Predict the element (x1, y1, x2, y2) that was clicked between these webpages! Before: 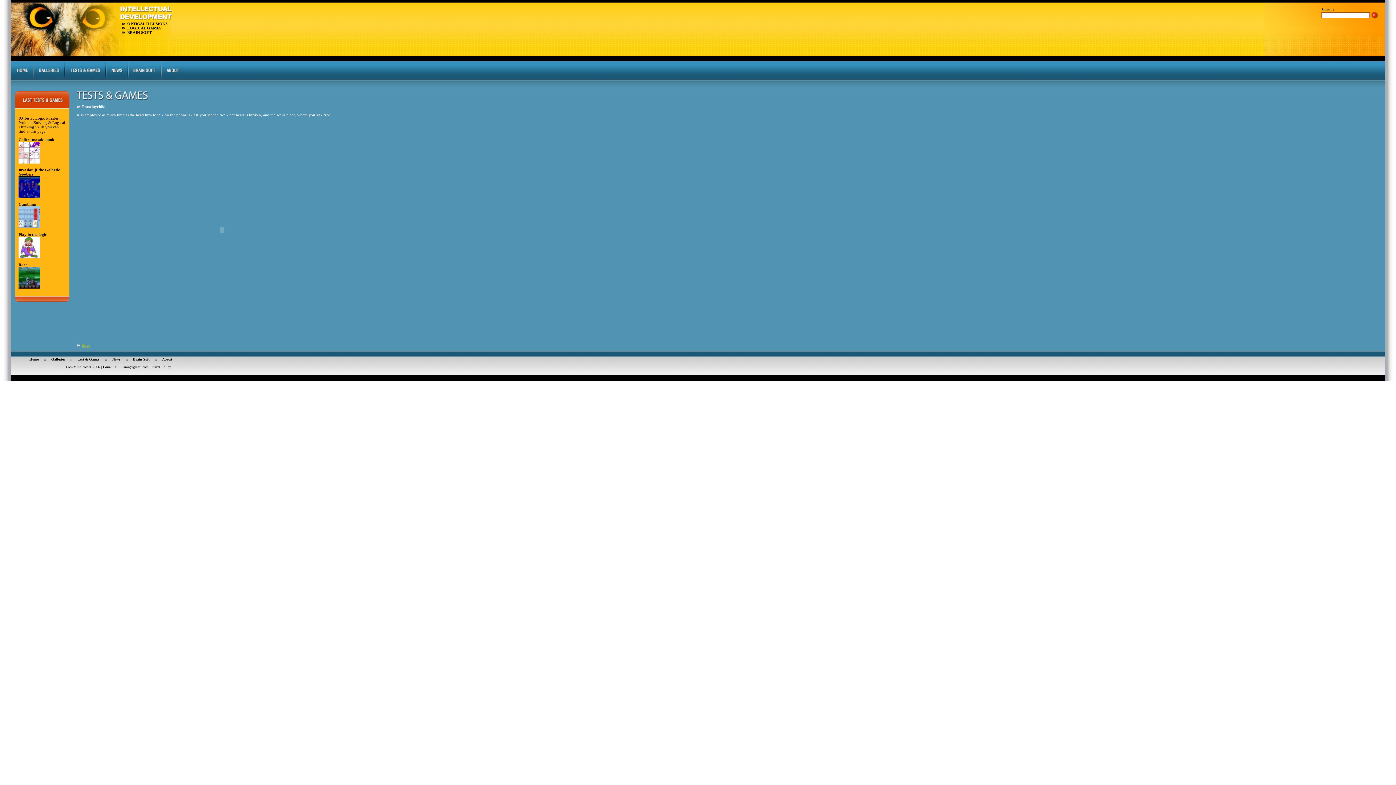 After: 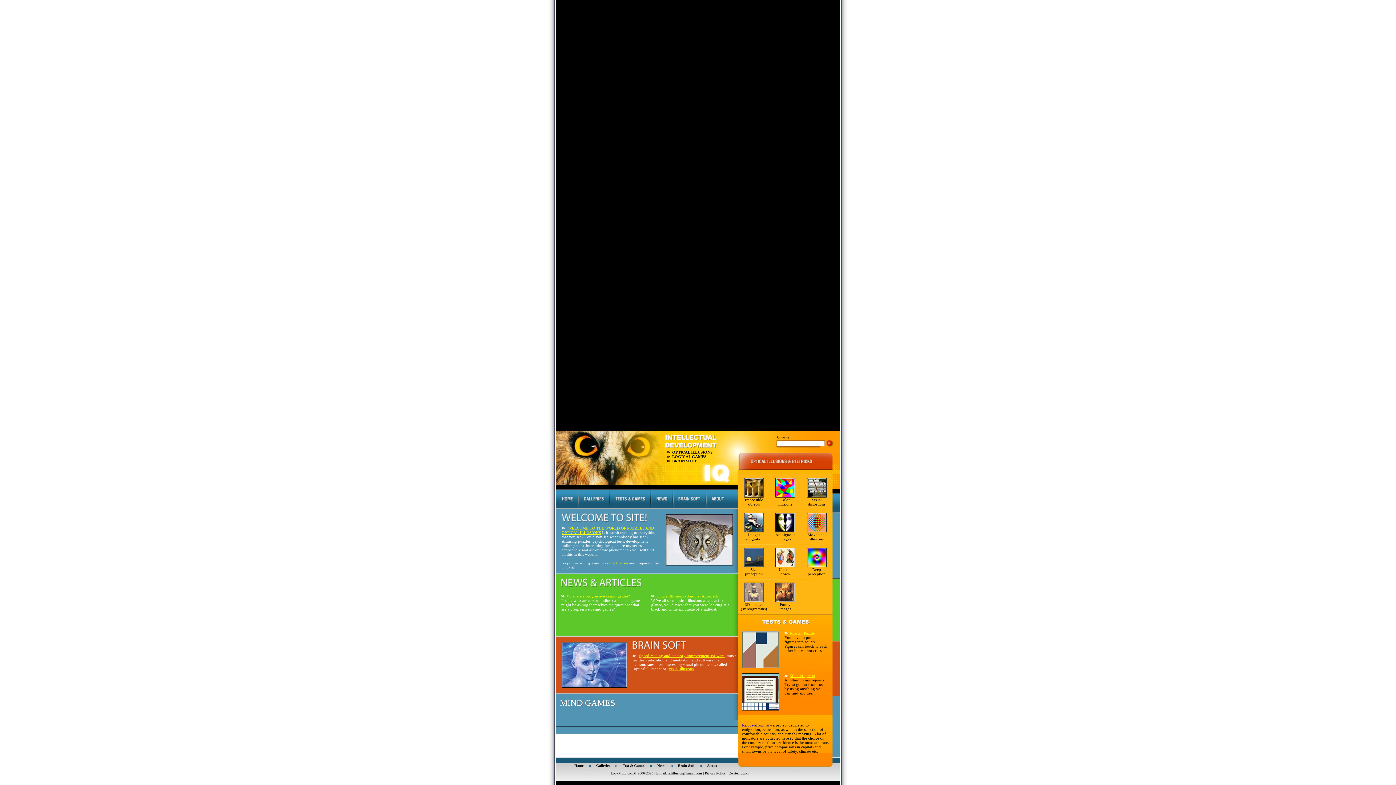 Action: bbox: (11, 52, 118, 57)